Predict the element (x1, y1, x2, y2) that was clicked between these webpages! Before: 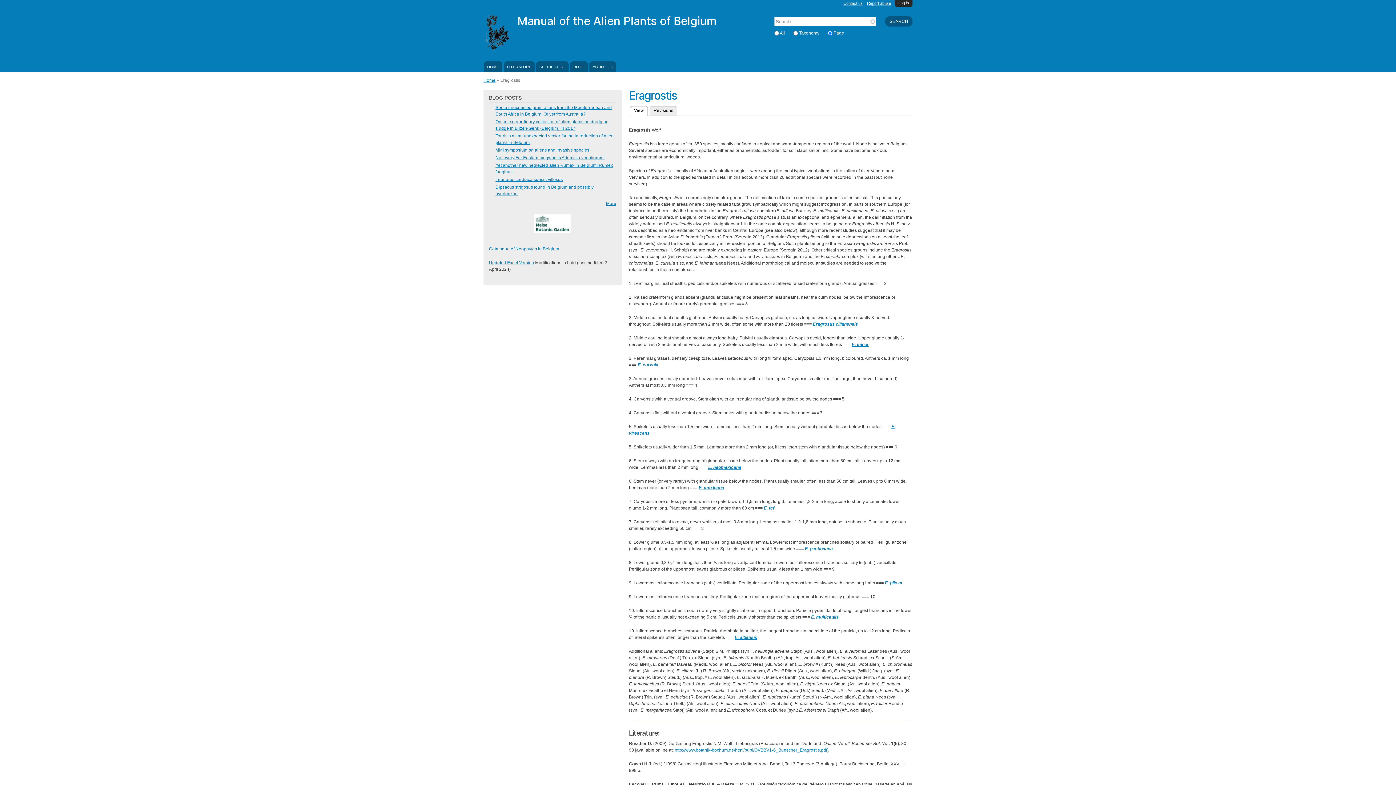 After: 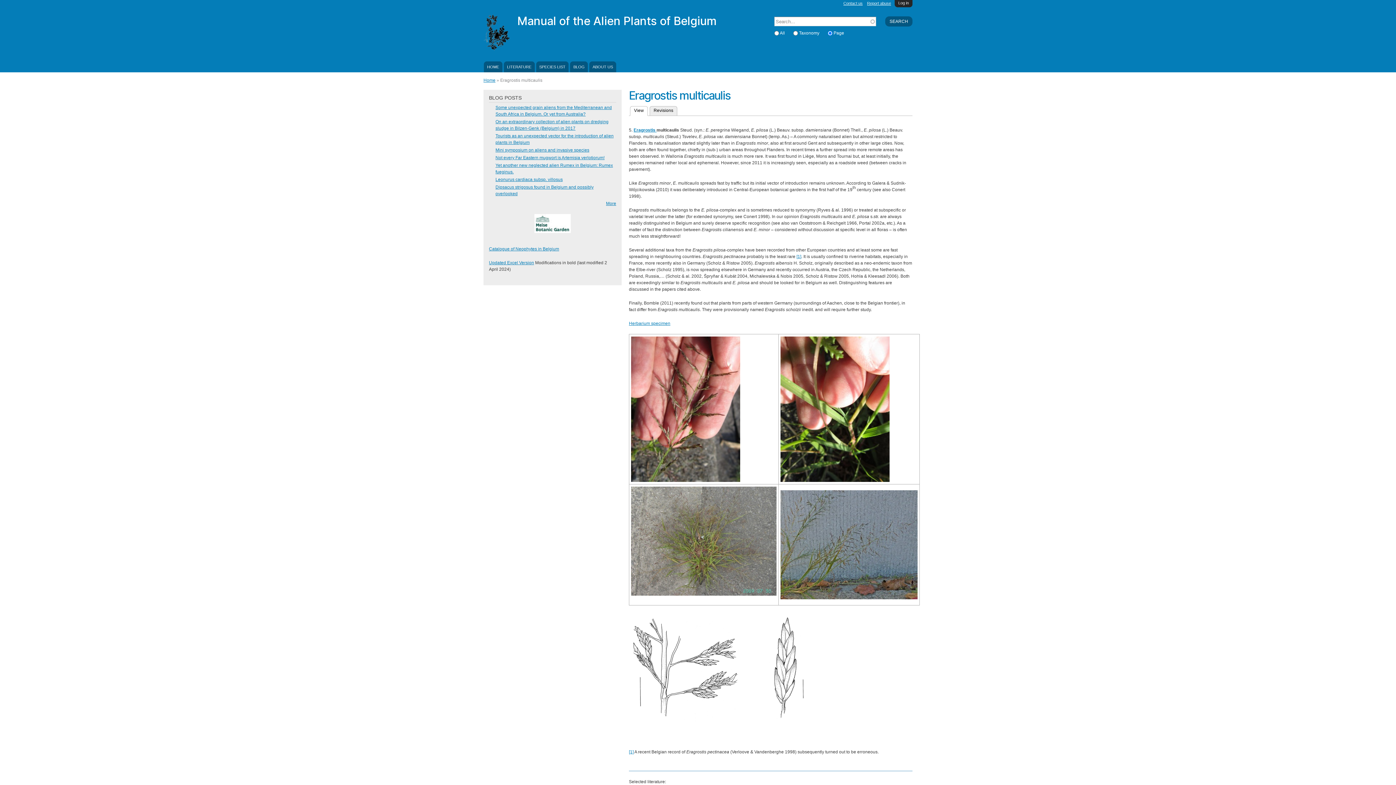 Action: bbox: (811, 614, 838, 619) label: E. multicaulis